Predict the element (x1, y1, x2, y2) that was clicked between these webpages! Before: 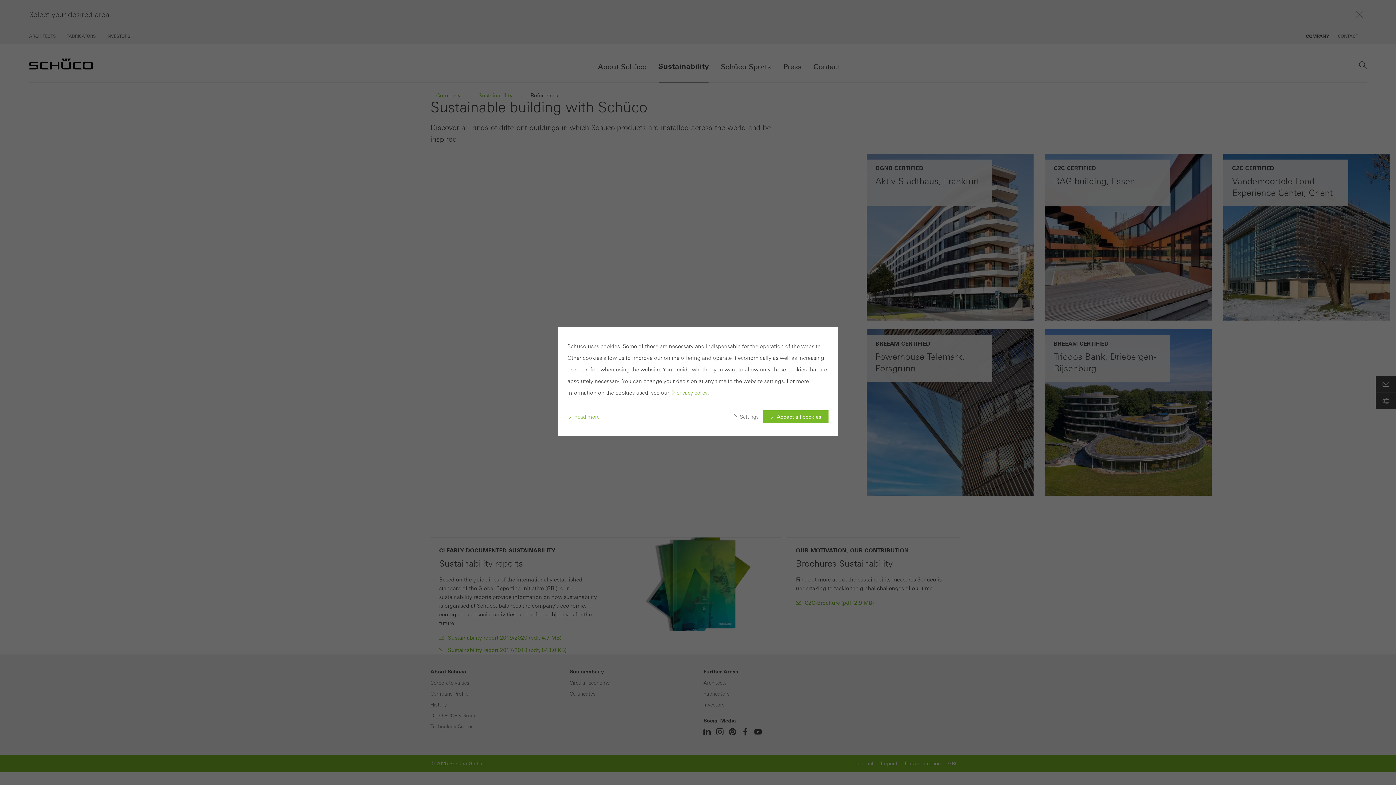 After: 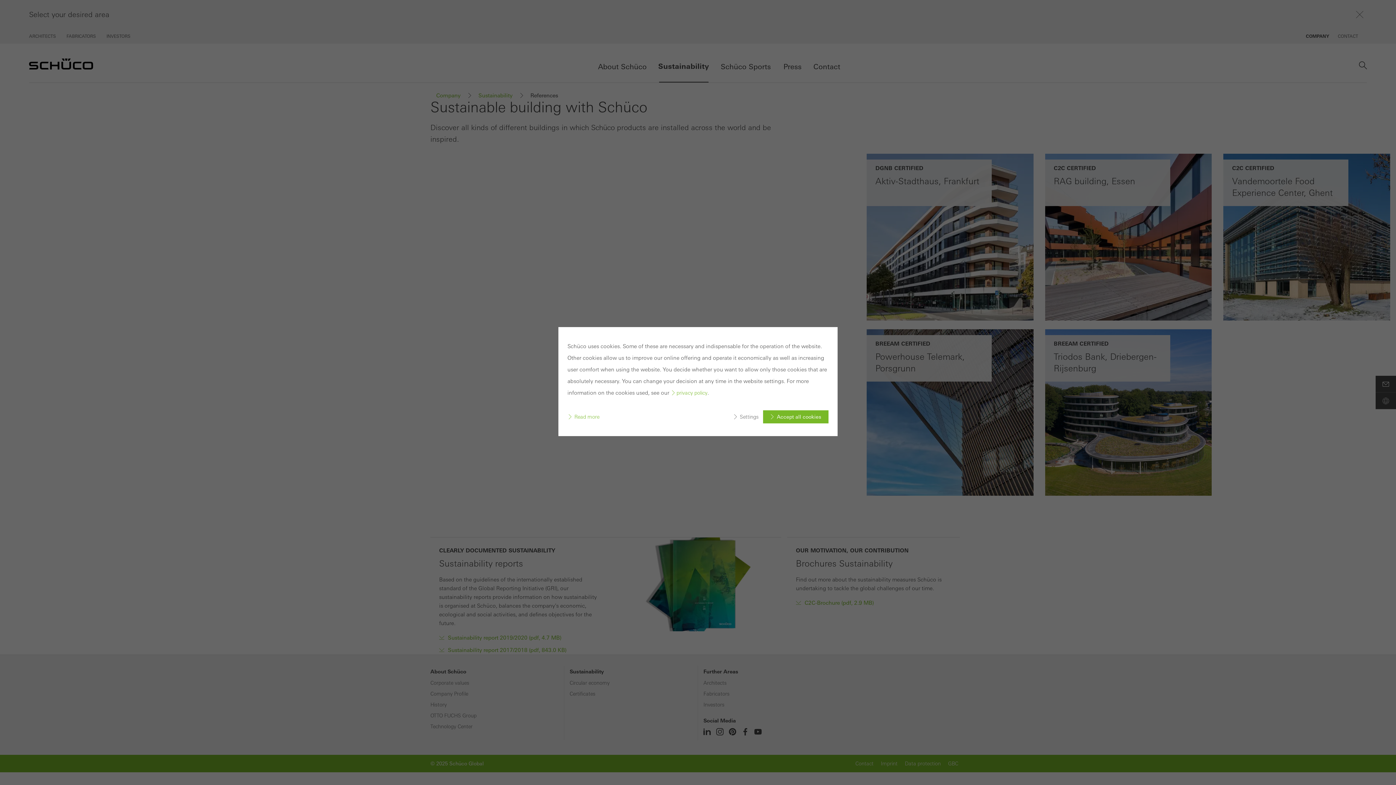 Action: bbox: (670, 390, 707, 396) label: privacy policy